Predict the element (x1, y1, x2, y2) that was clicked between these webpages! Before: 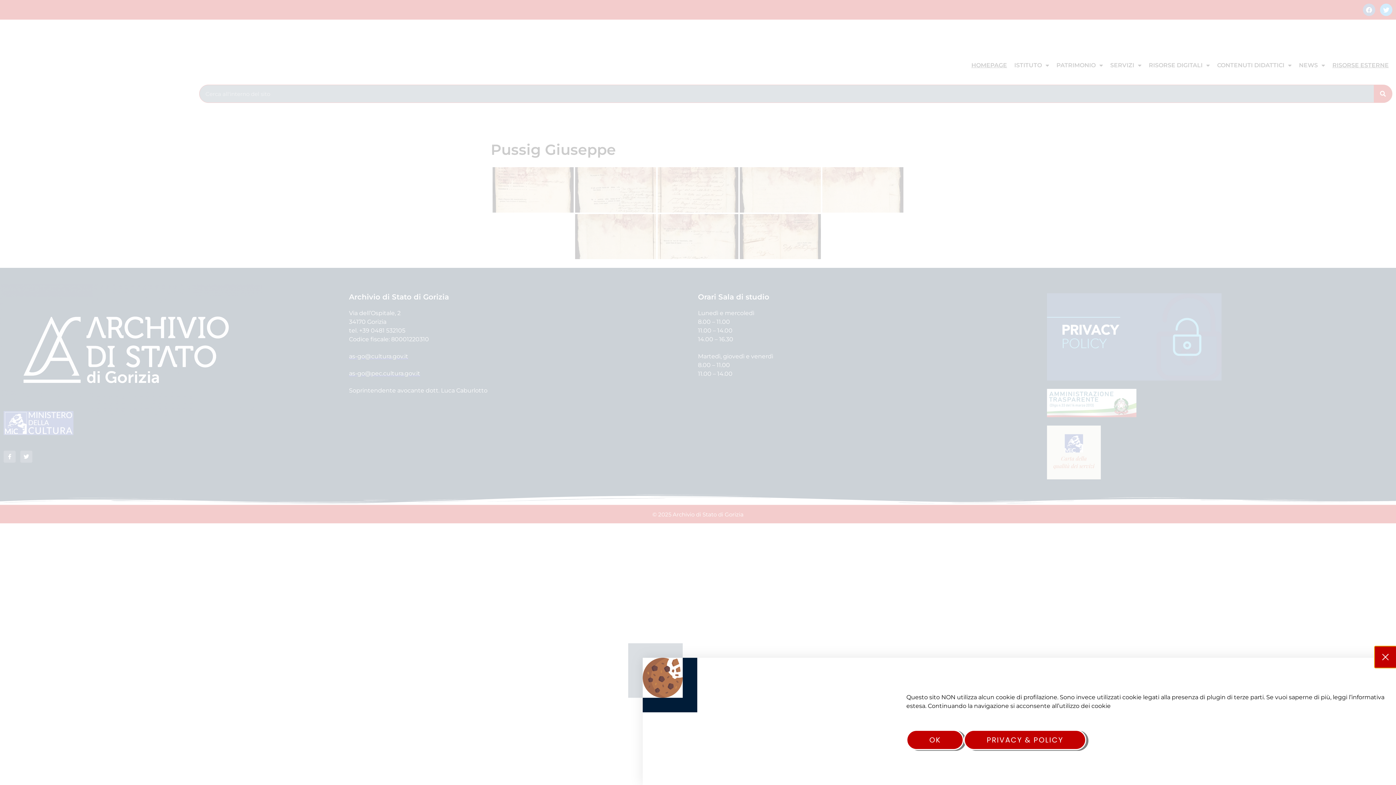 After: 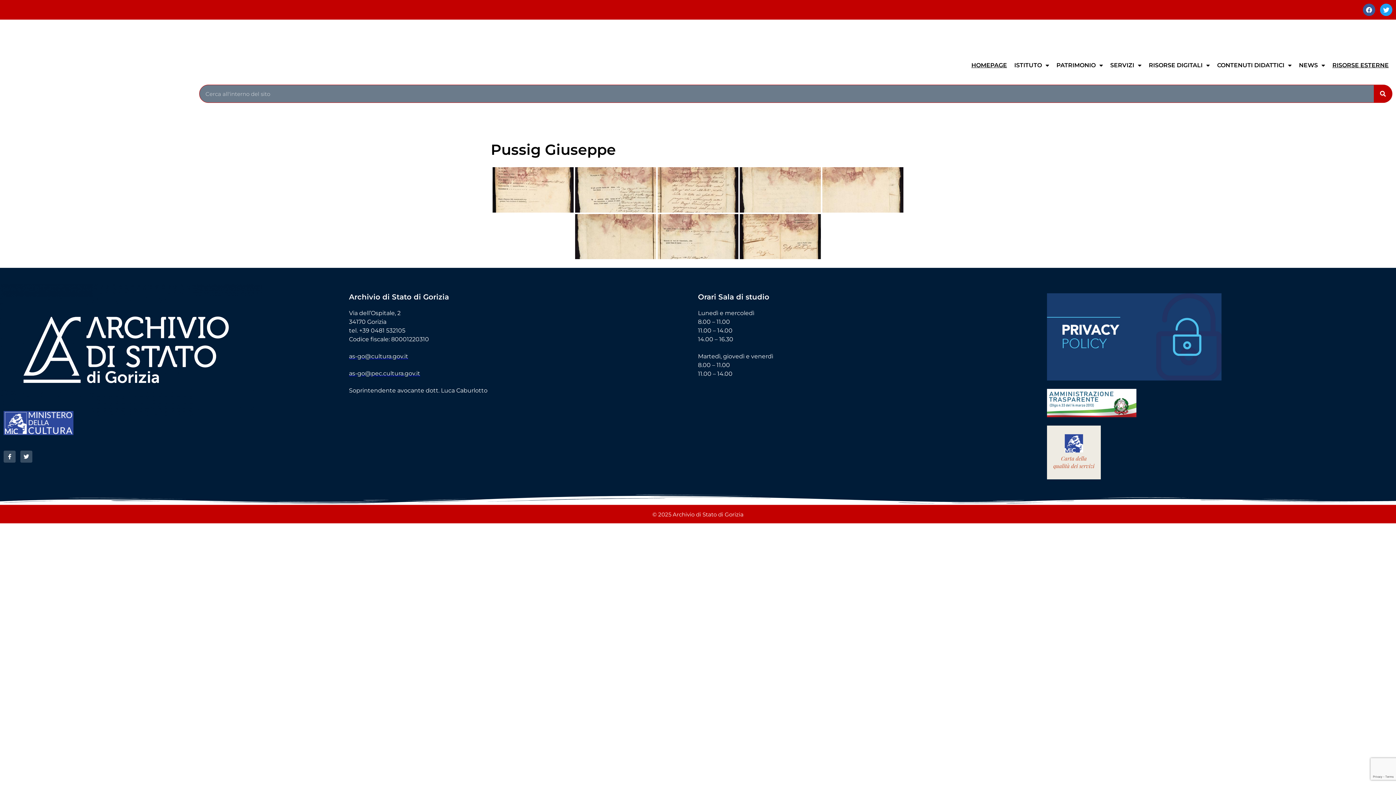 Action: bbox: (1375, 646, 1396, 668)